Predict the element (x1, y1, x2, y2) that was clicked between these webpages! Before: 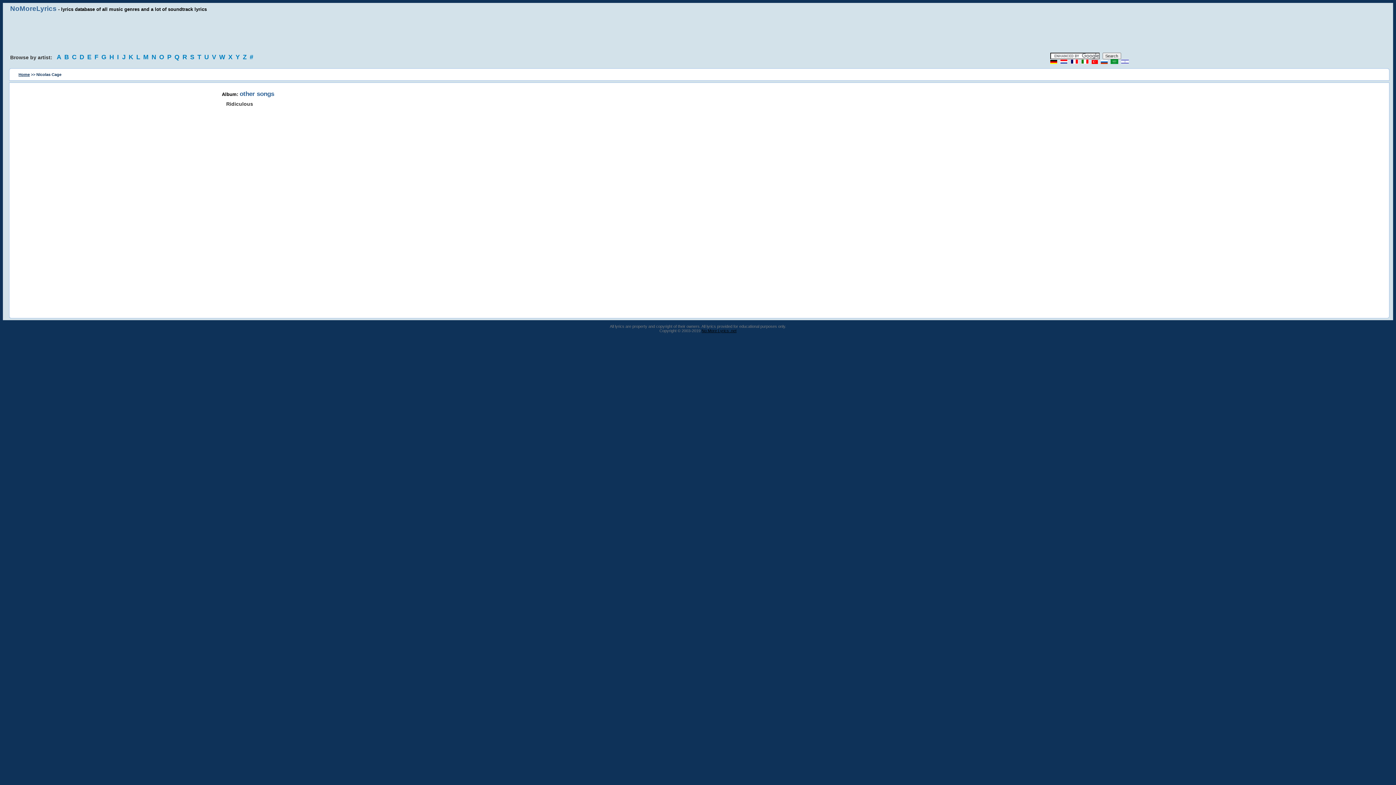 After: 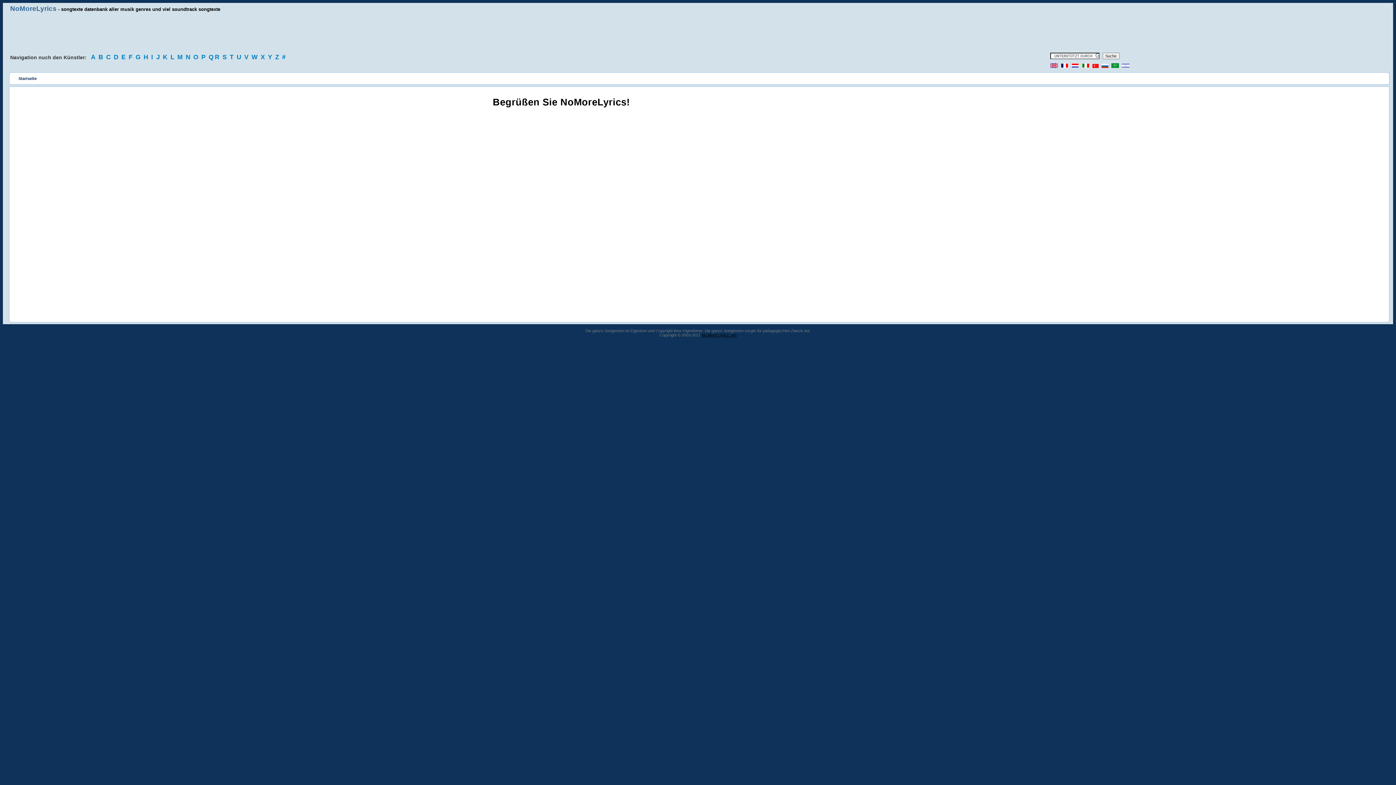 Action: bbox: (1050, 60, 1057, 64)